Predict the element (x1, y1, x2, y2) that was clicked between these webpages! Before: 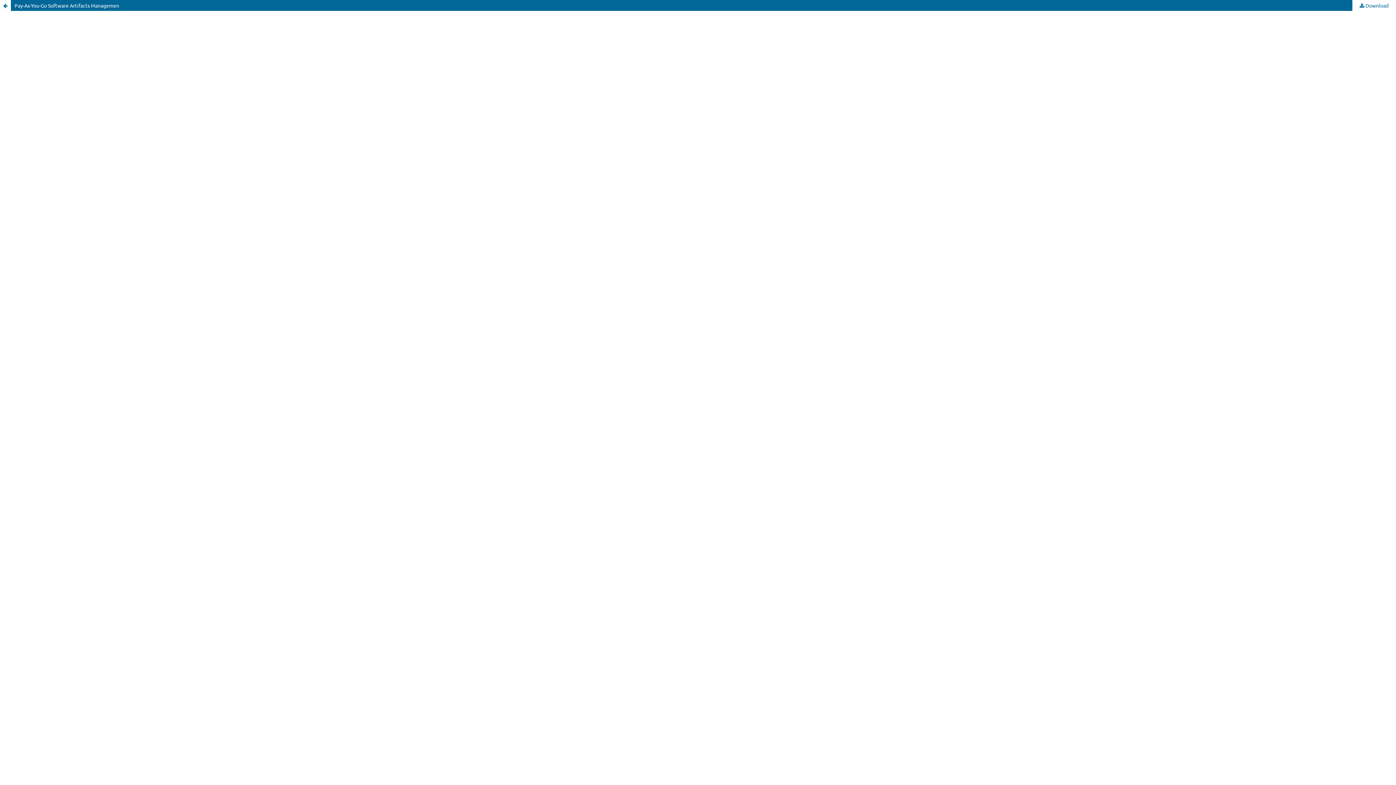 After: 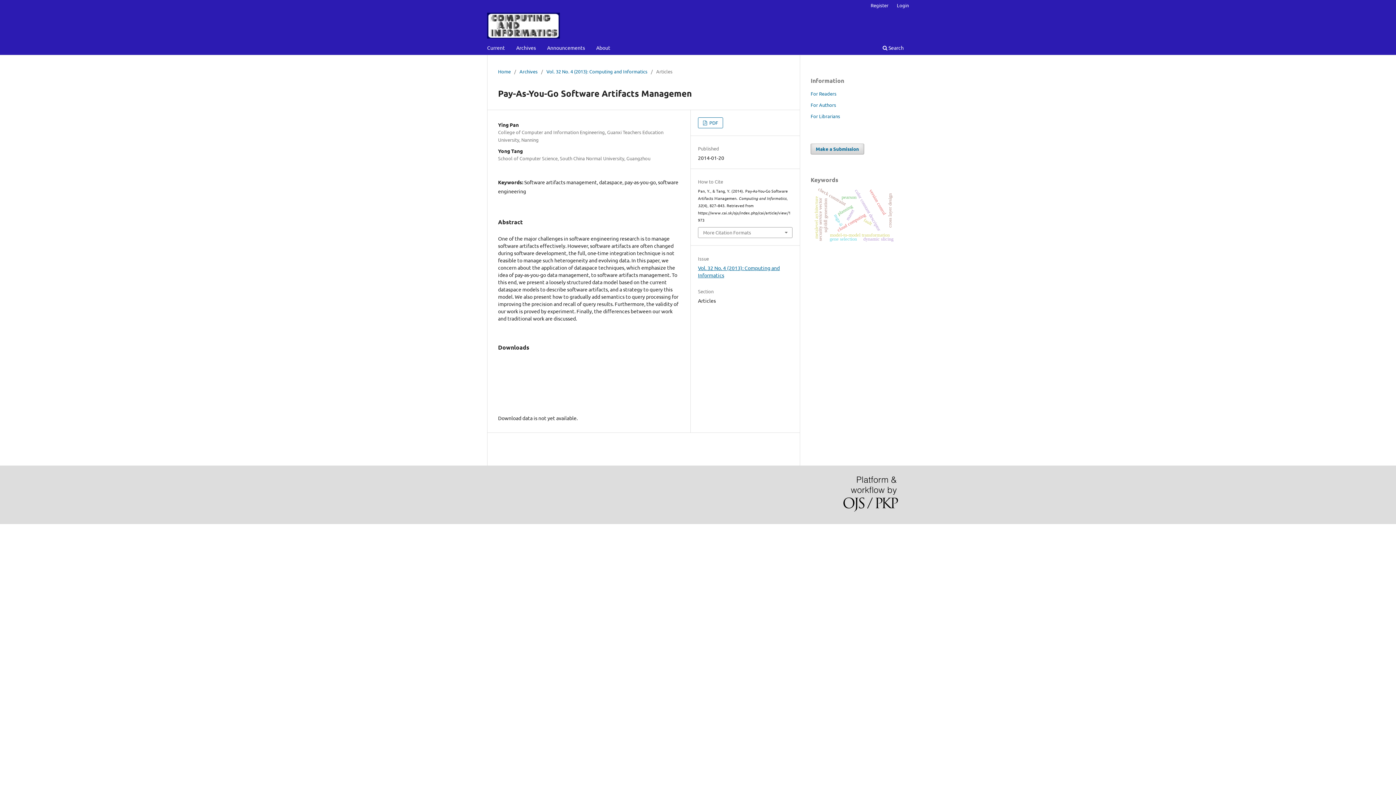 Action: bbox: (0, 0, 1396, 10) label: Pay-As-You-Go Software Artifacts Managemen